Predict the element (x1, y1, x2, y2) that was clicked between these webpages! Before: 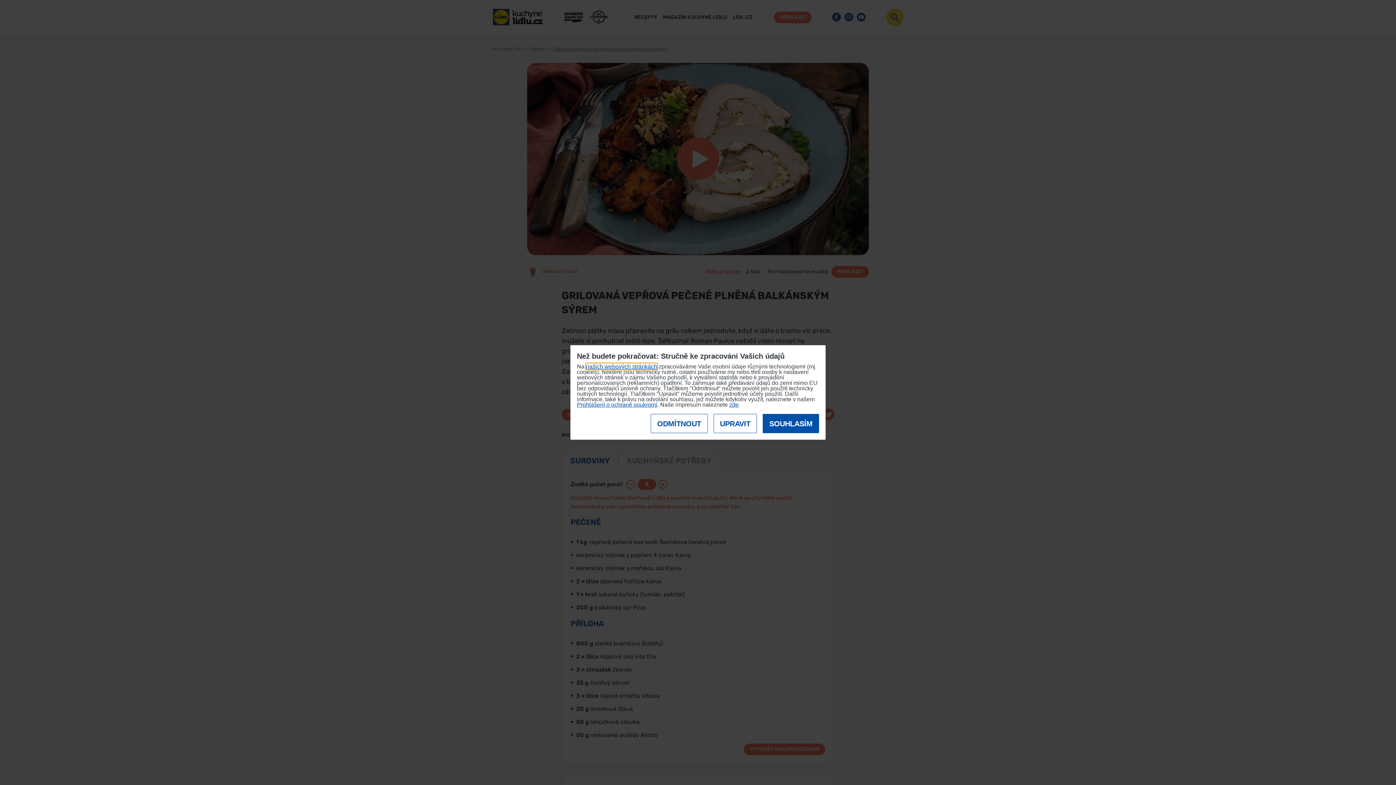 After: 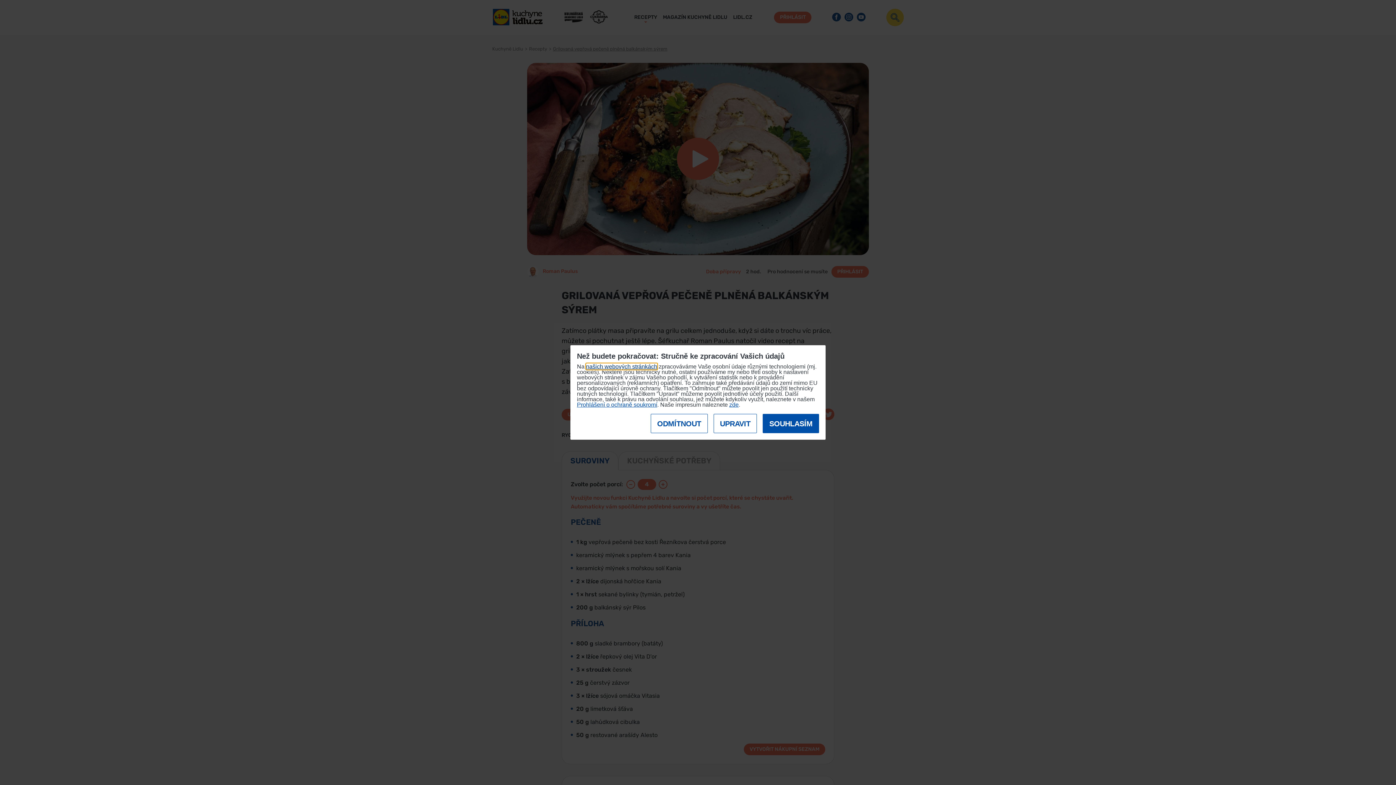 Action: label: našich webových stránkách bbox: (586, 363, 657, 369)